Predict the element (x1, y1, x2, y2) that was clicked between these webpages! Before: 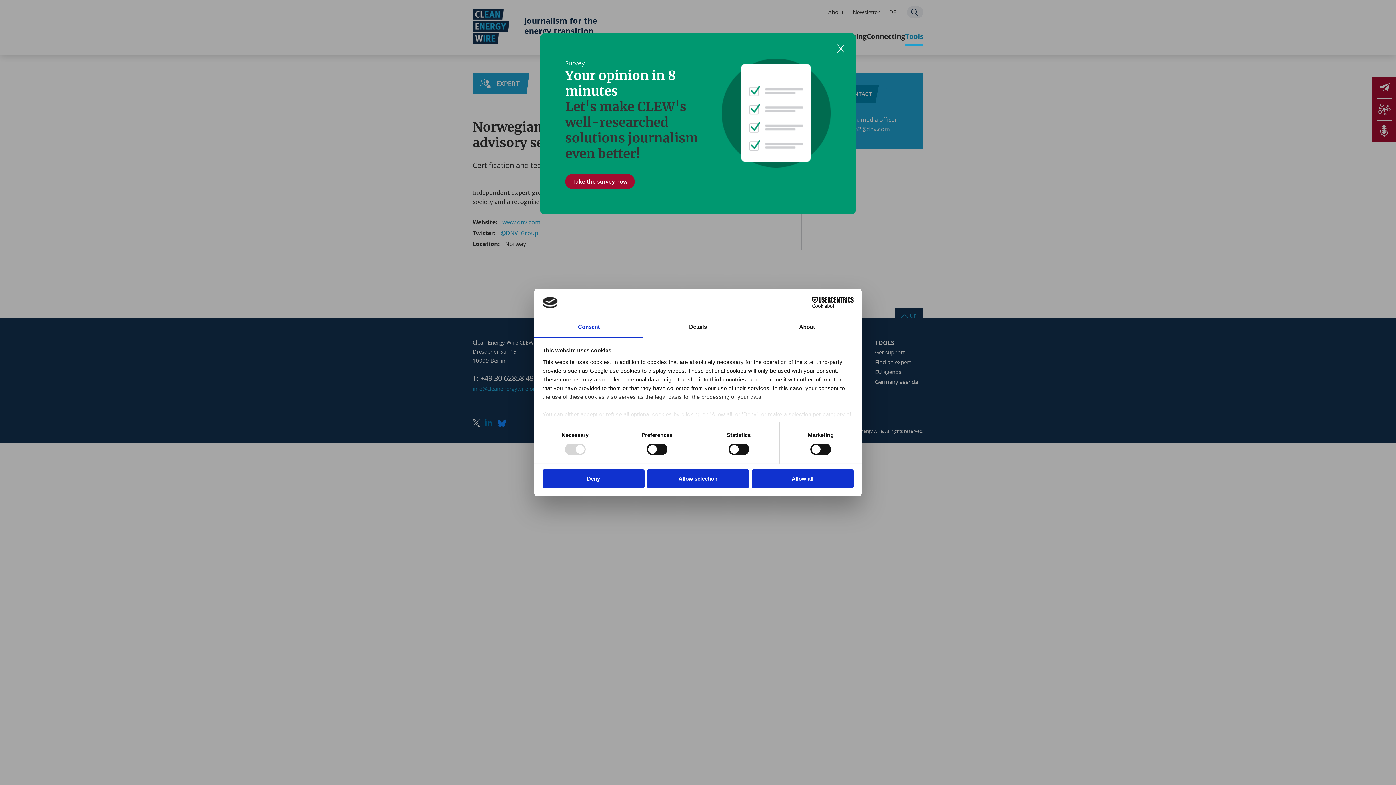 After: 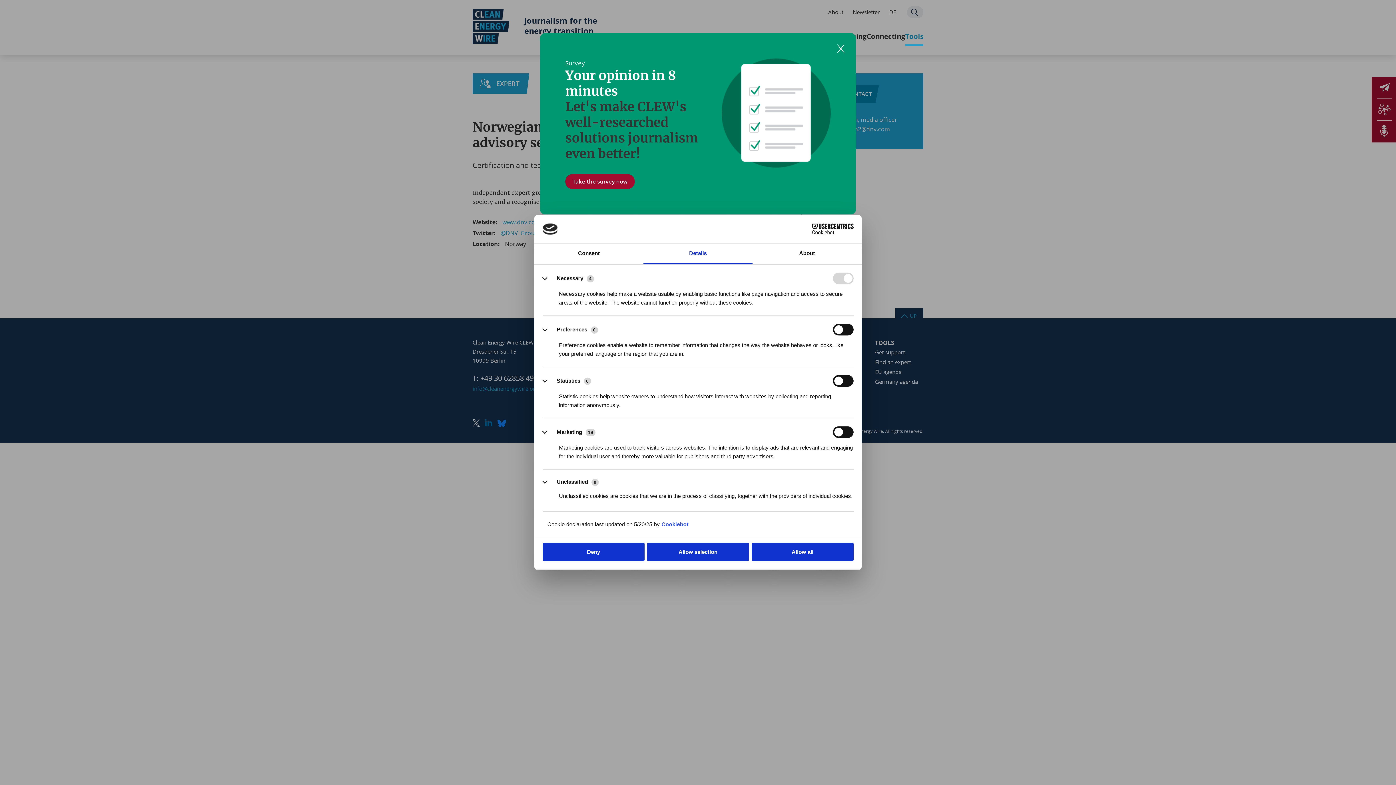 Action: label: Details bbox: (643, 317, 752, 337)